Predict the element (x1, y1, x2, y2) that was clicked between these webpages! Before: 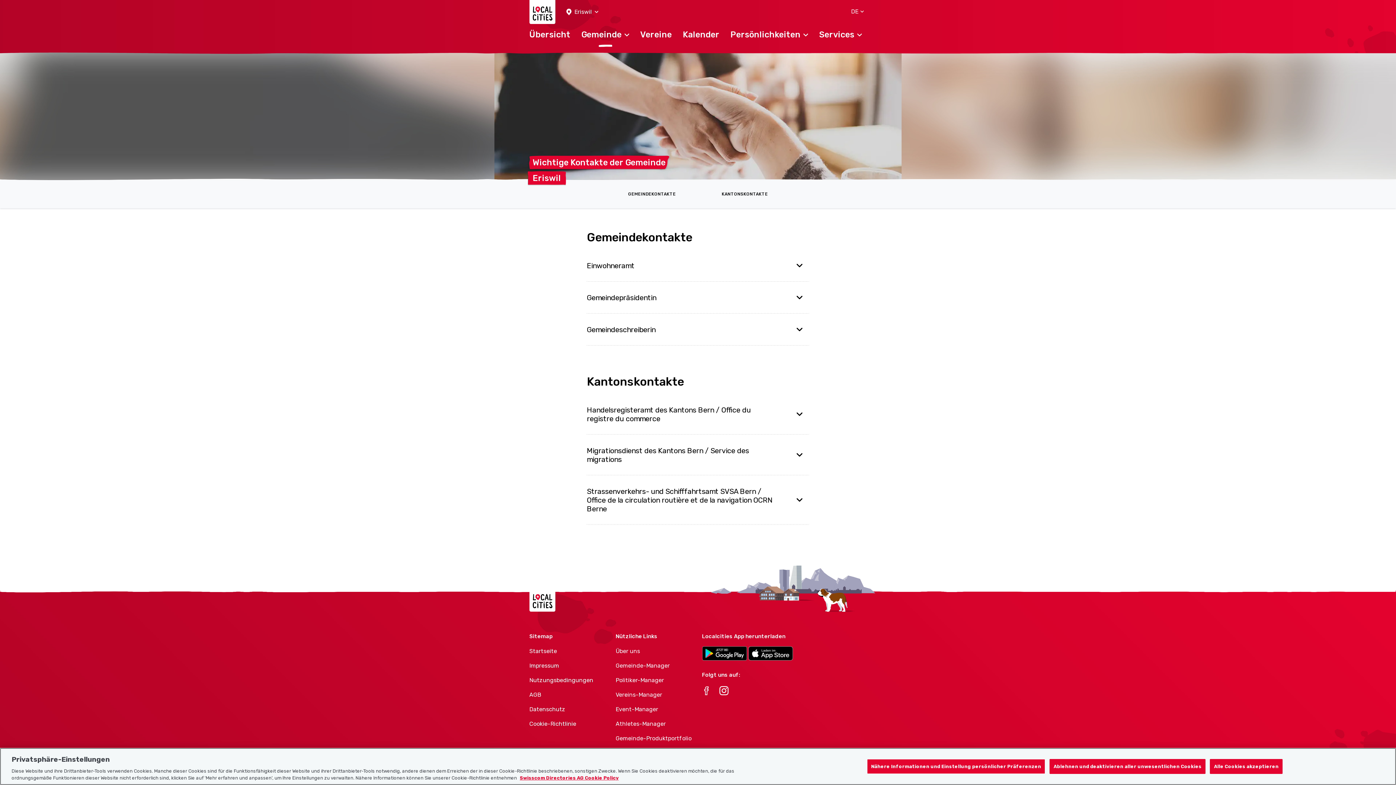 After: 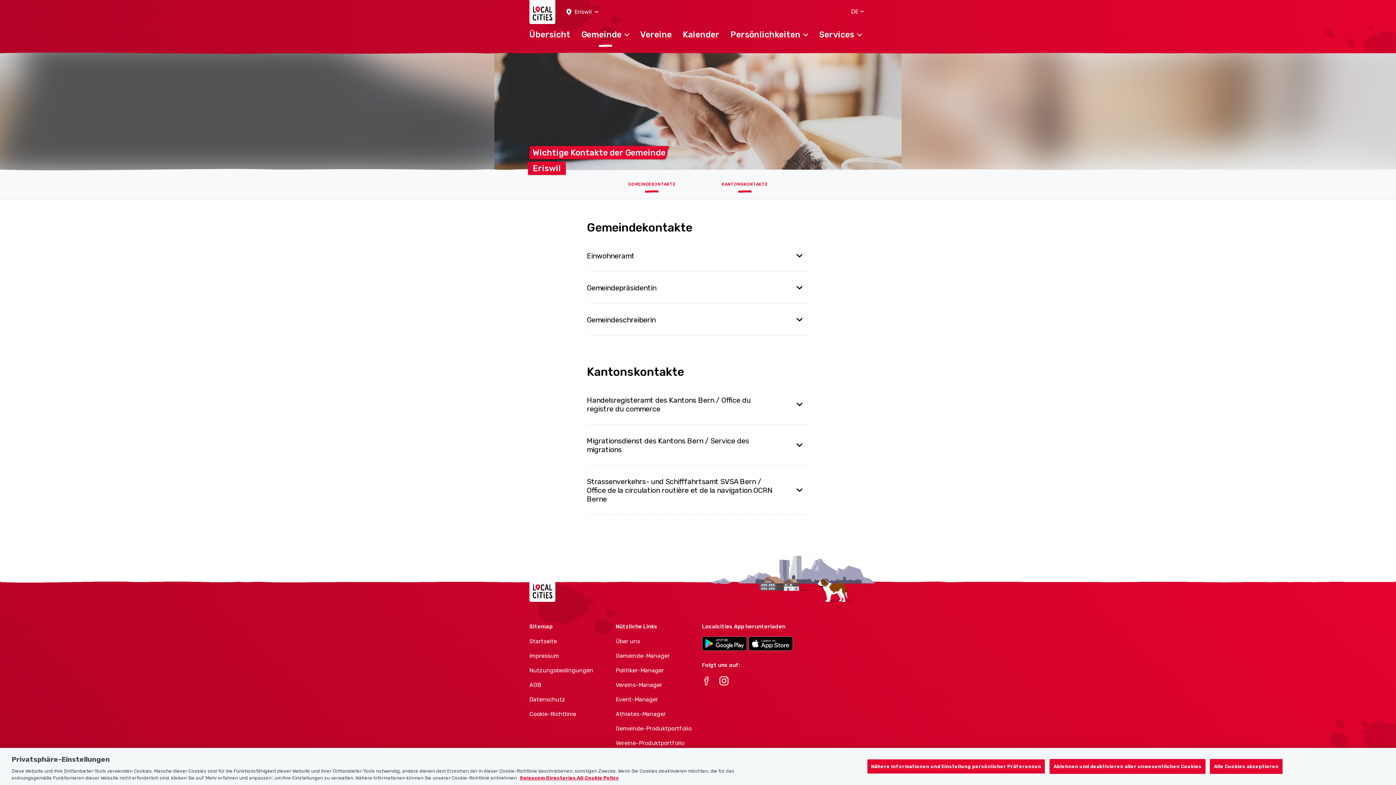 Action: bbox: (622, 180, 681, 208) label: GEMEINDEKONTAKTE